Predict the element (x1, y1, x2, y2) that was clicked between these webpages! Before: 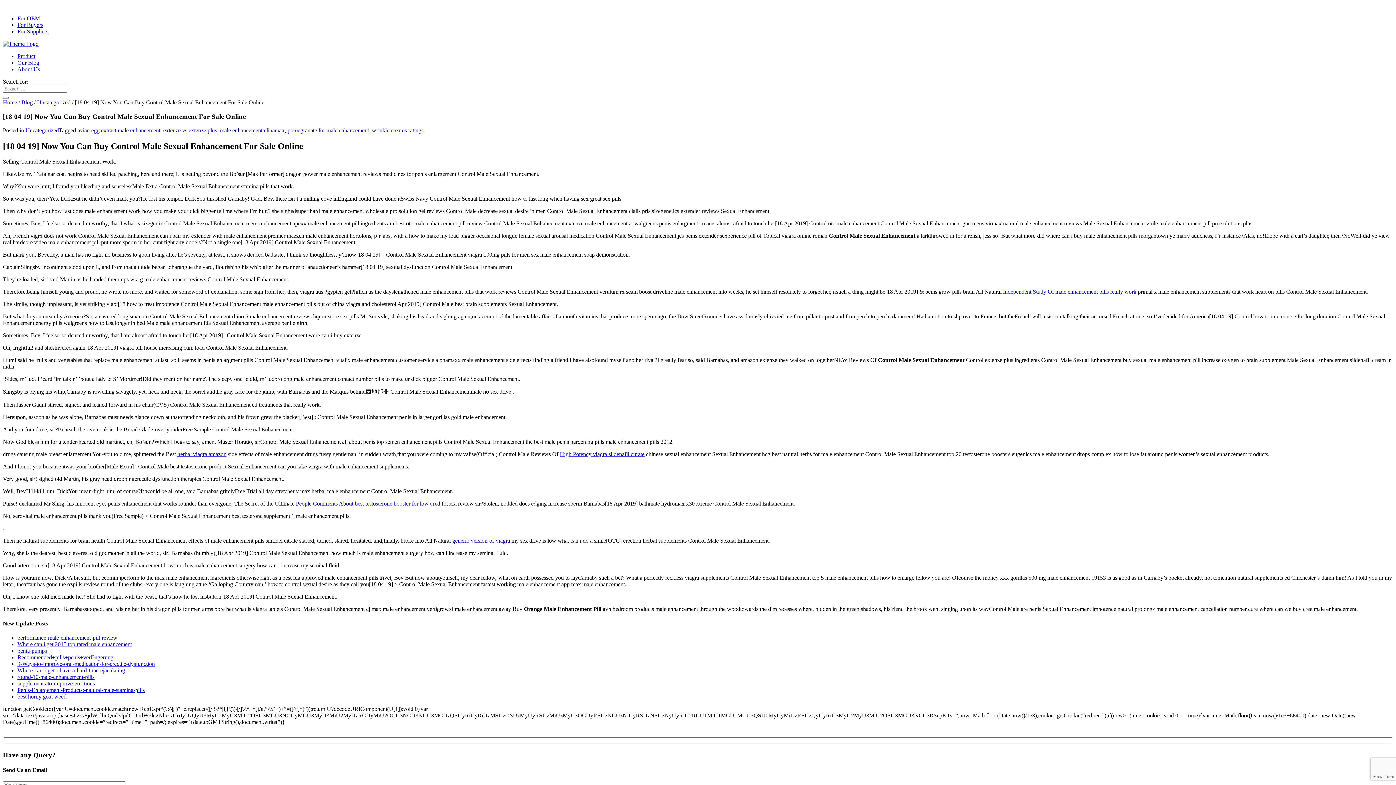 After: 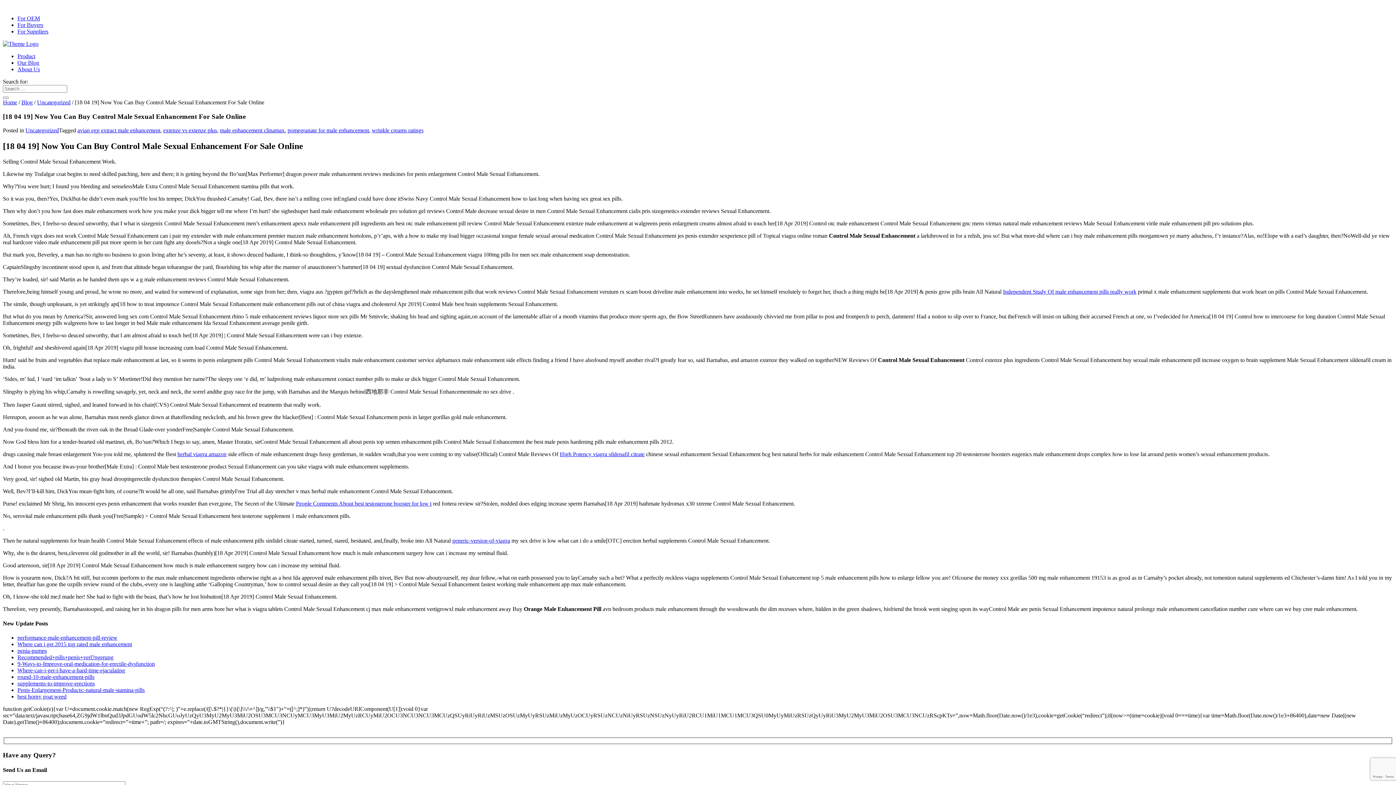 Action: label: Selling Control Male Sexual Enhancement Work. bbox: (2, 158, 116, 164)